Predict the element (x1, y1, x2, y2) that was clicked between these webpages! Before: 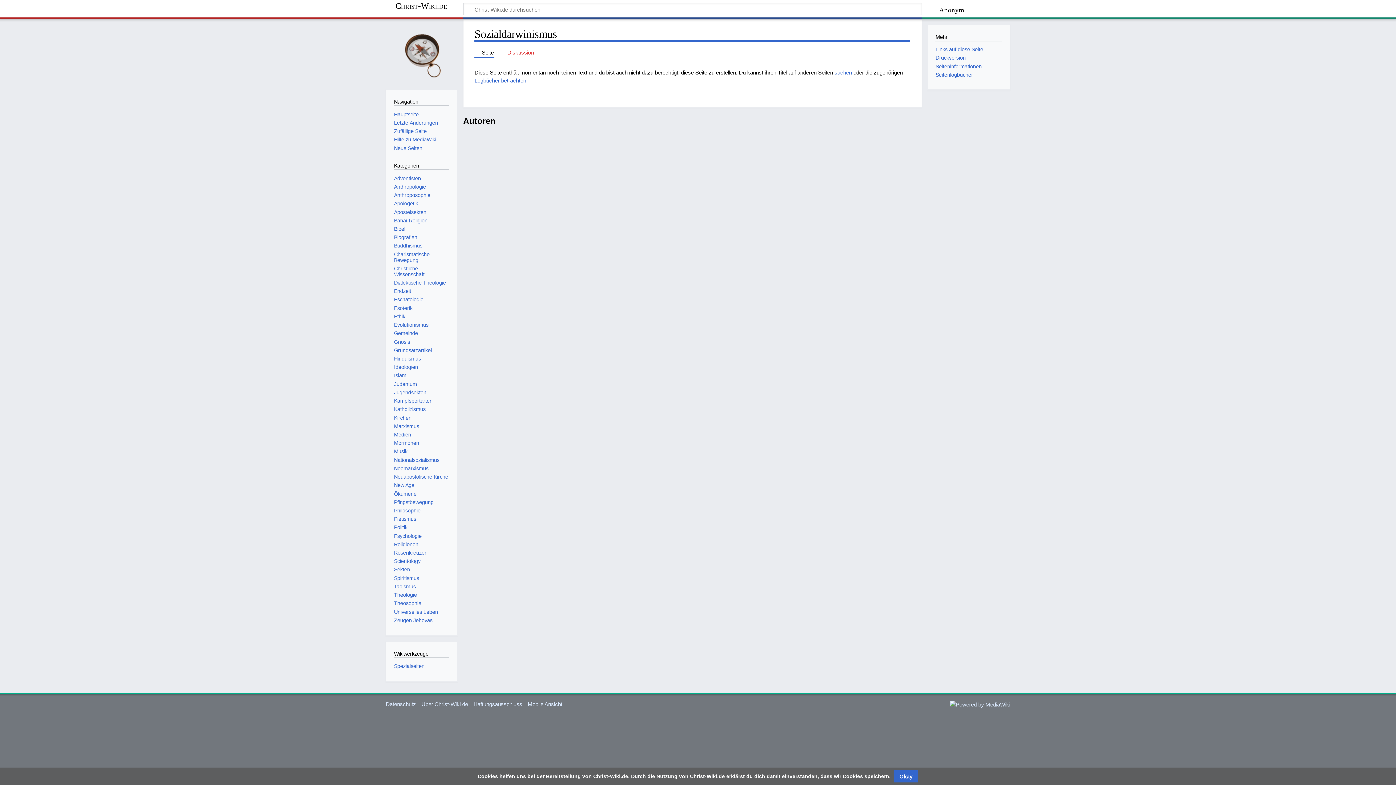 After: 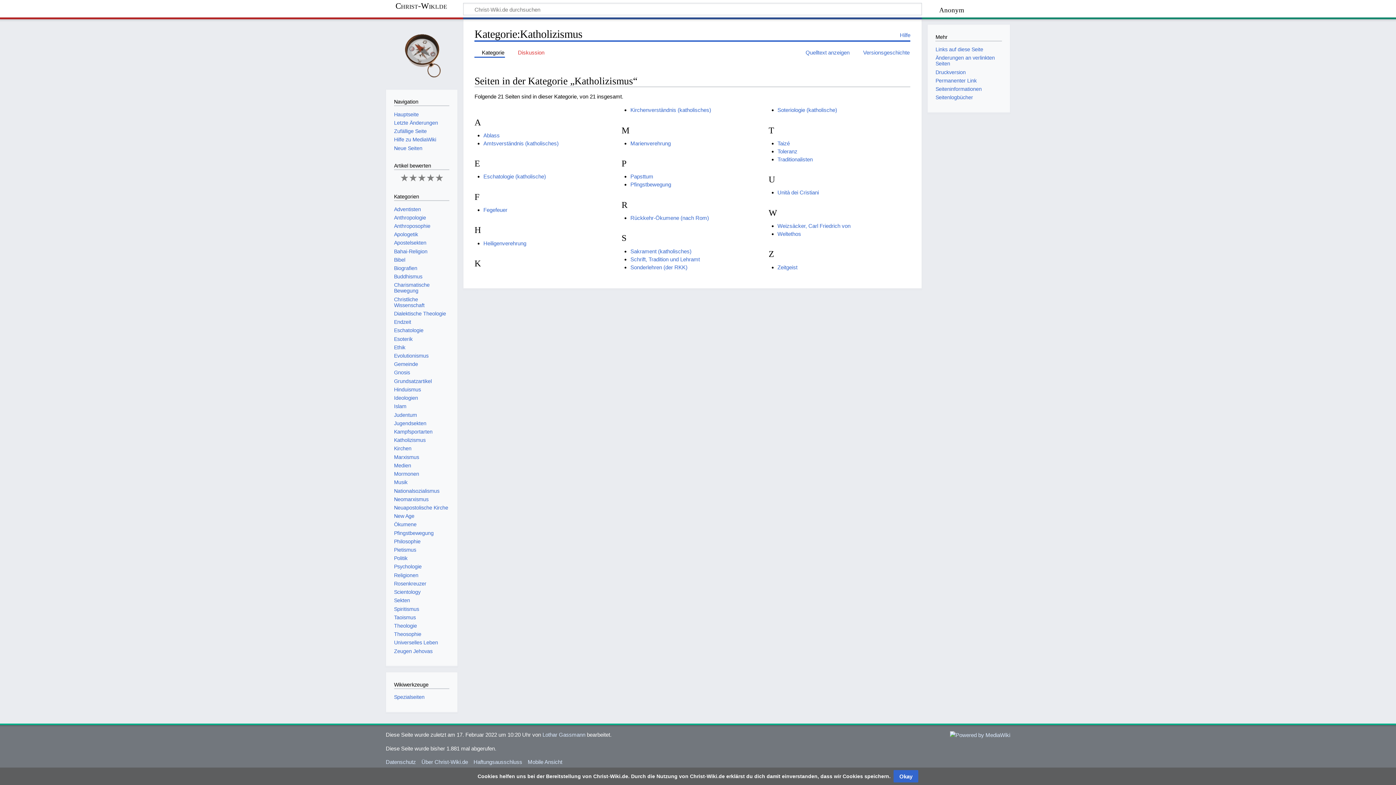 Action: bbox: (394, 406, 425, 412) label: Katholizismus